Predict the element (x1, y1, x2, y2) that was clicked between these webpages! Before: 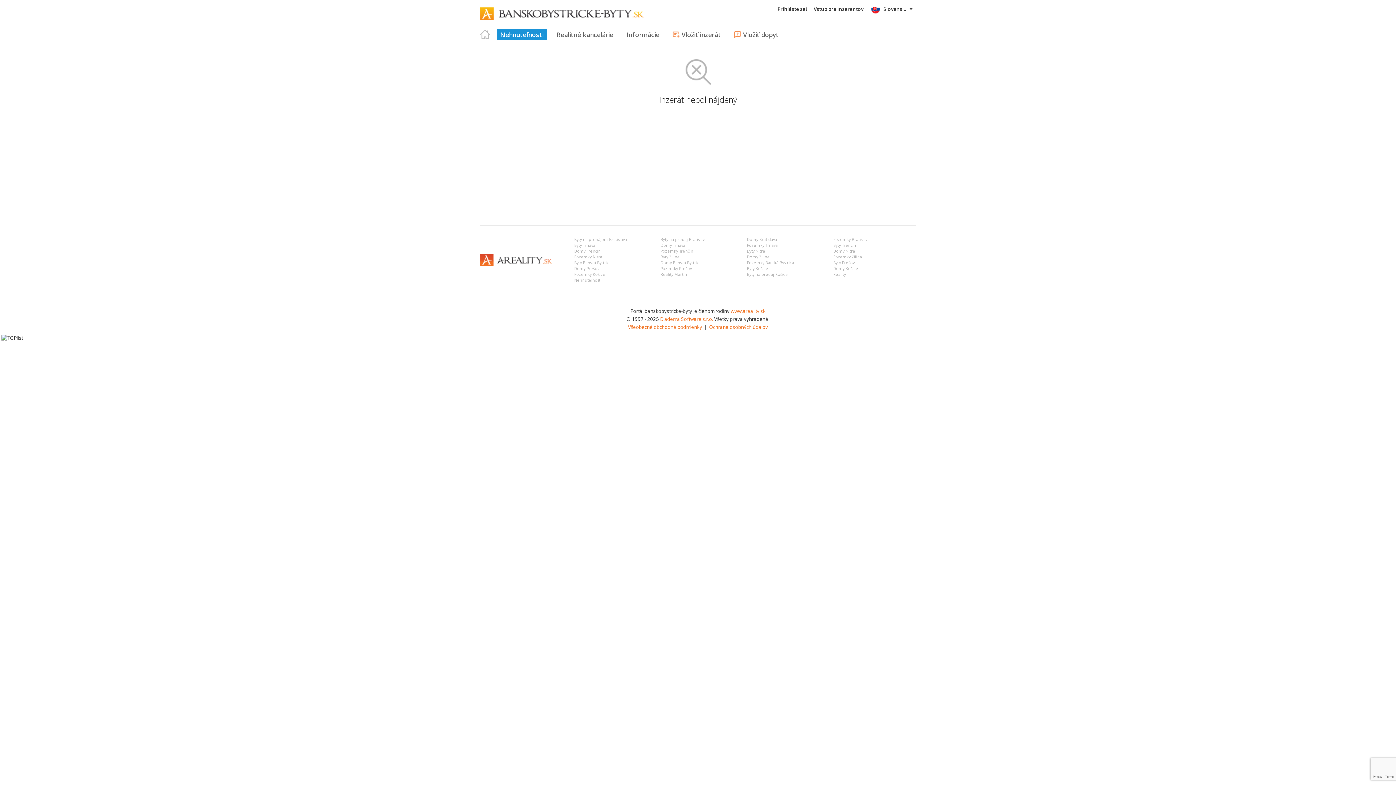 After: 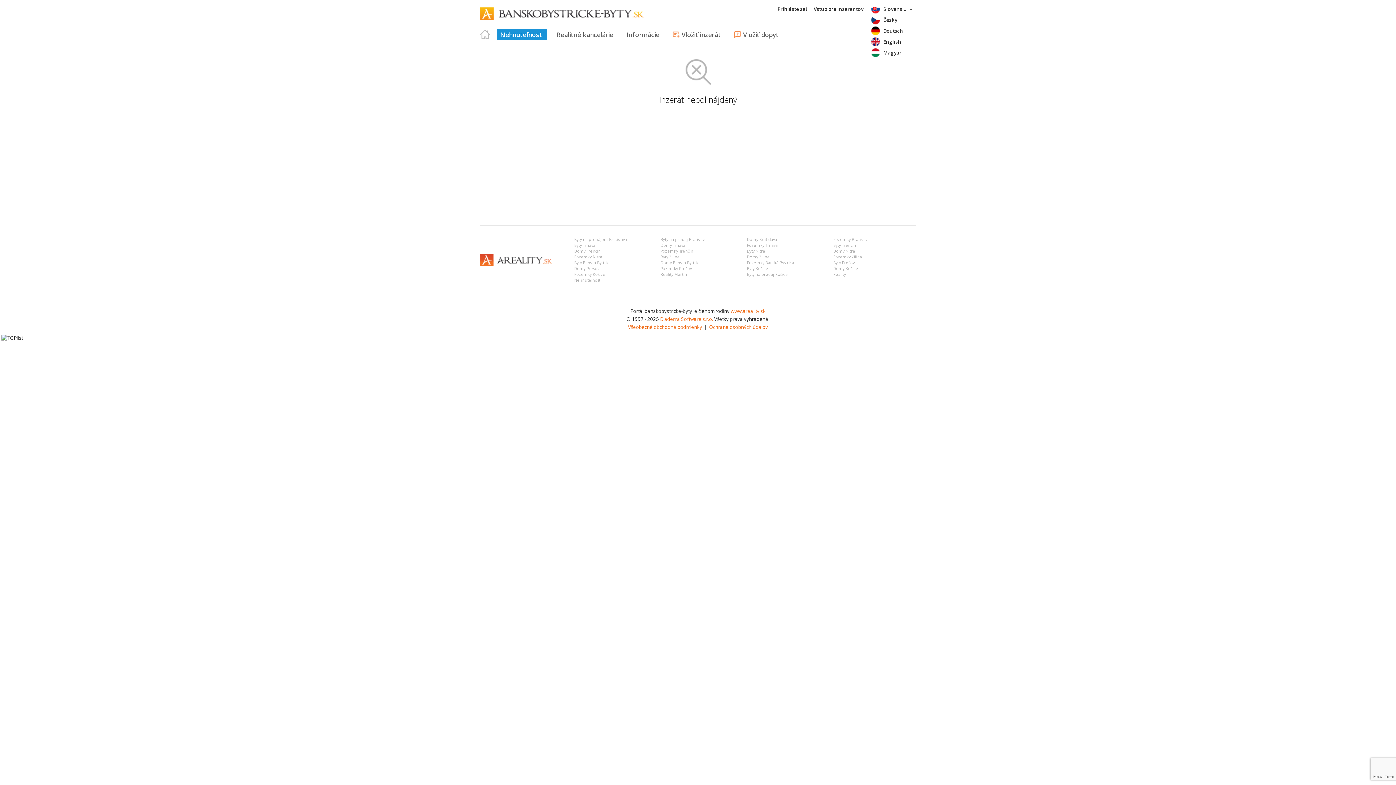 Action: bbox: (870, 3, 912, 14) label: Slovensky